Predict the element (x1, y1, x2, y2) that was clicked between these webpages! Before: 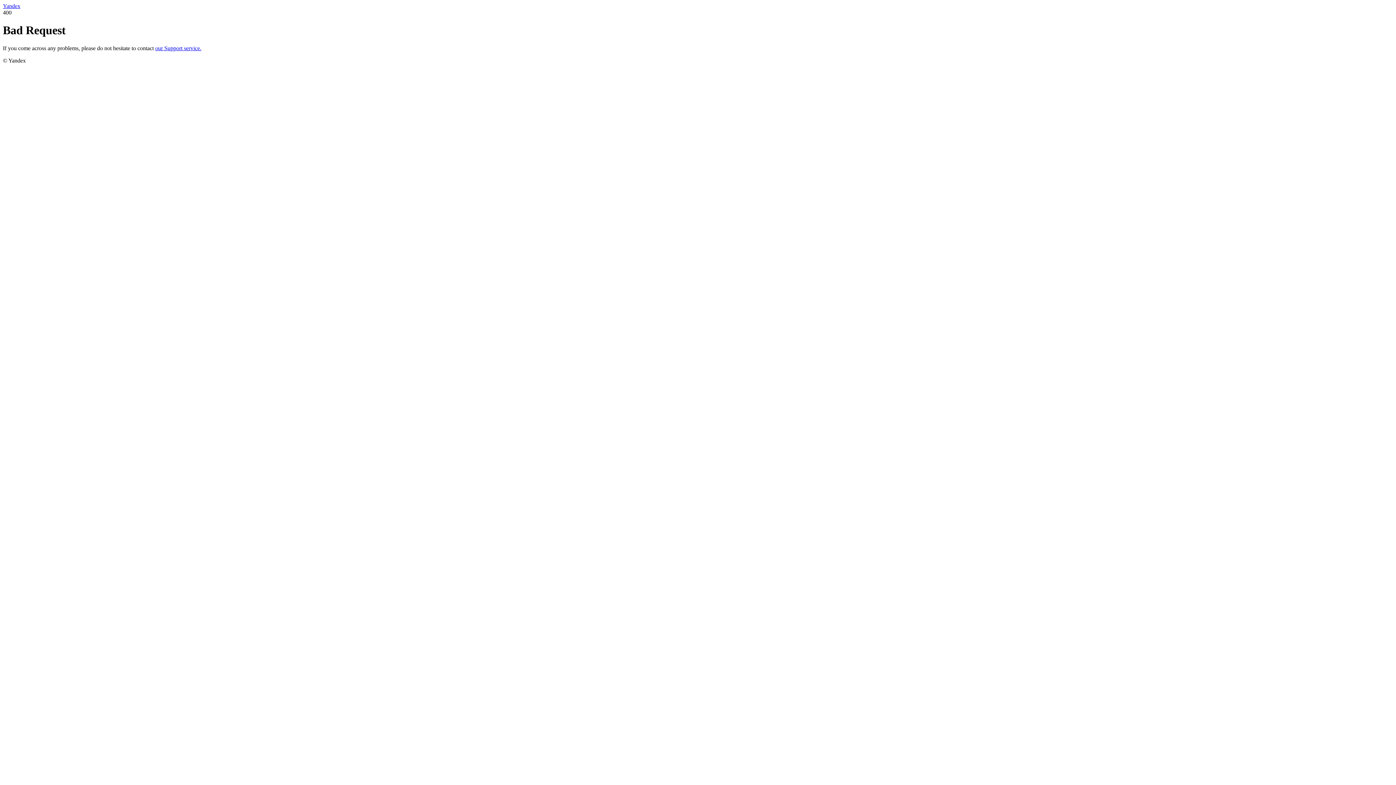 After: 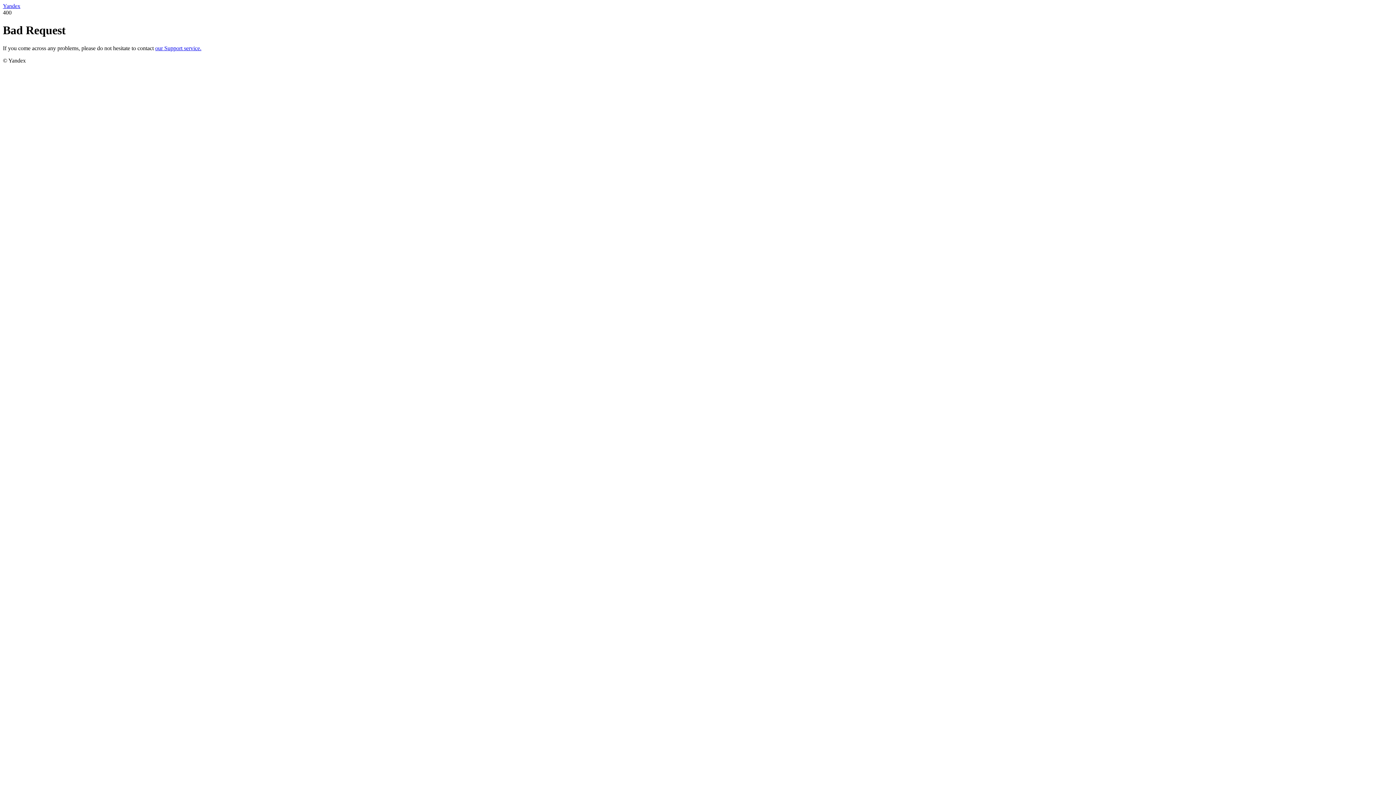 Action: label: Yandex bbox: (2, 2, 20, 9)